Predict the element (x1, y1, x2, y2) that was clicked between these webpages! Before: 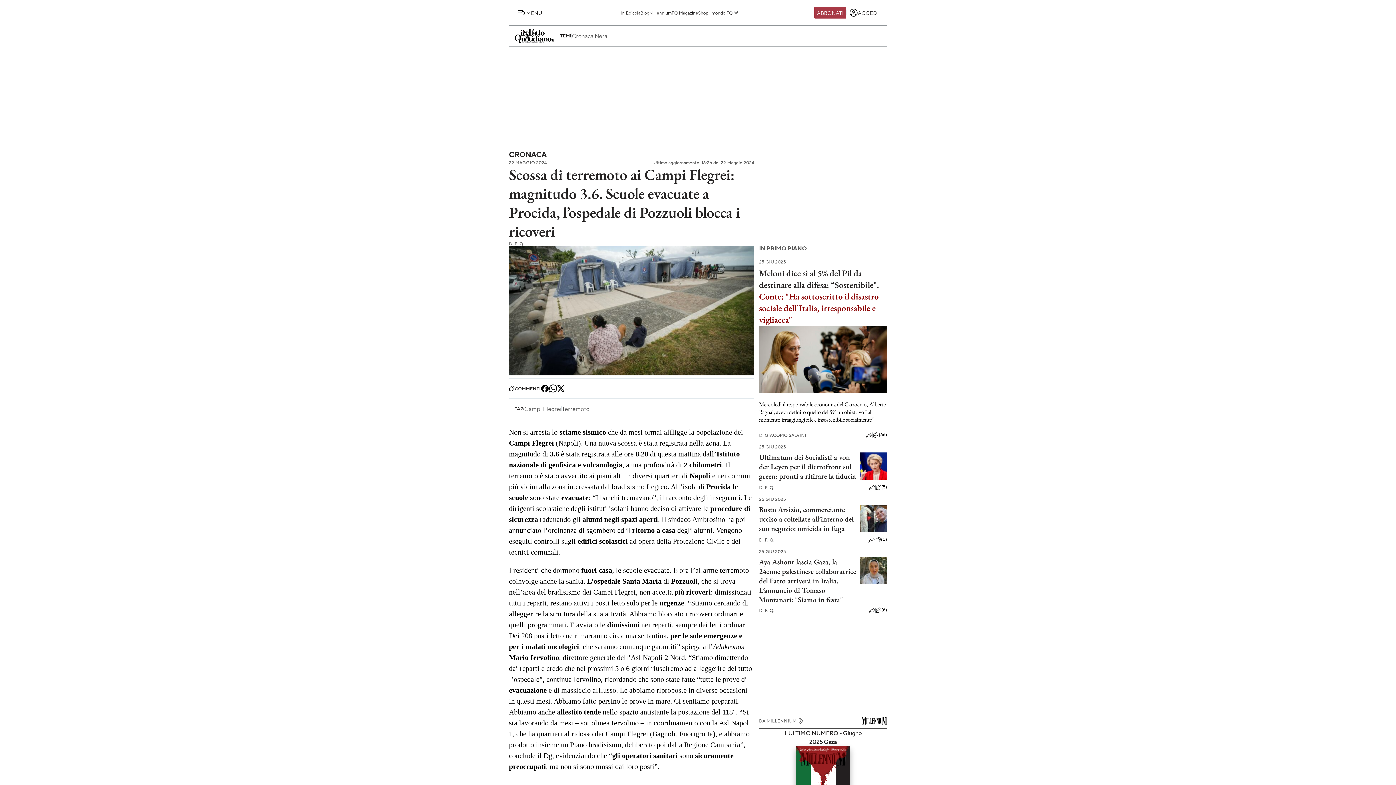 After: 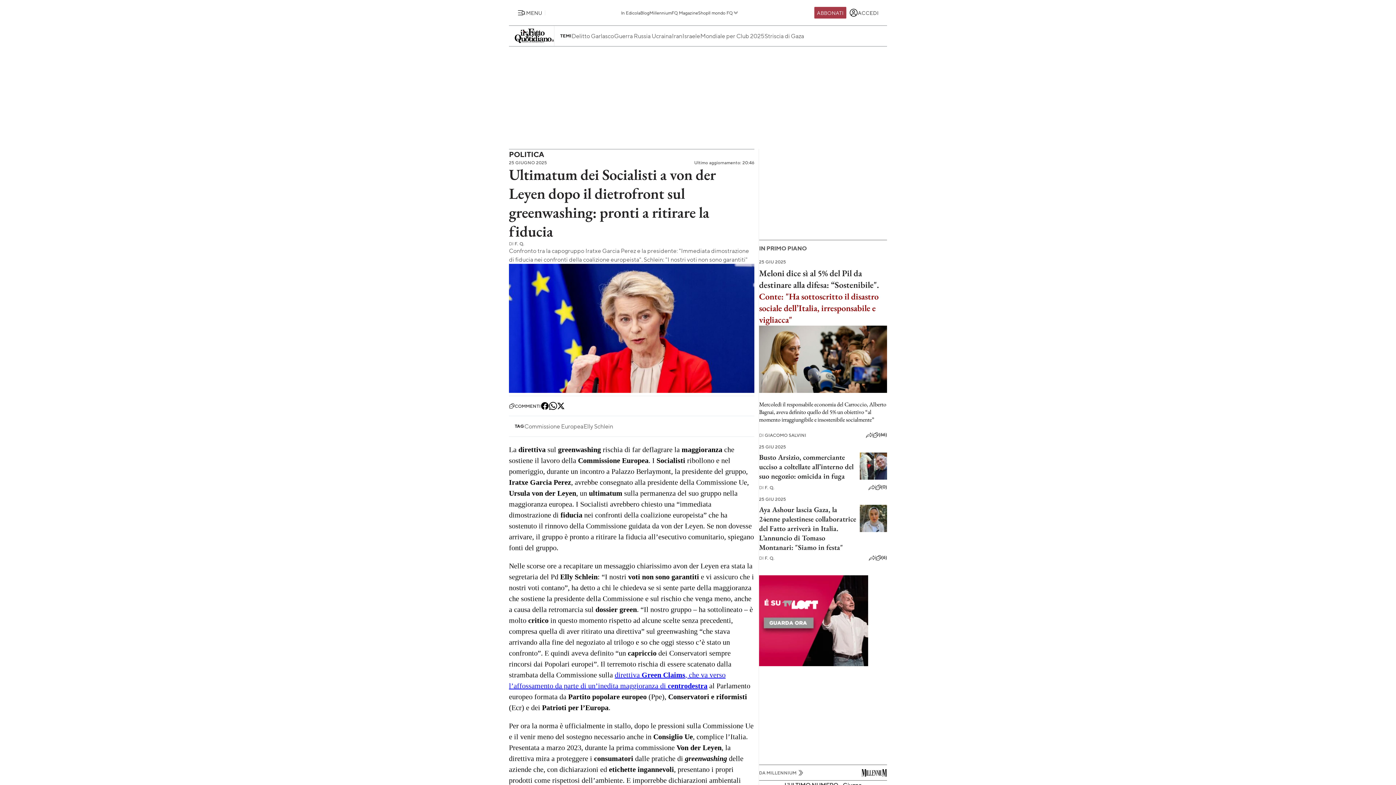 Action: bbox: (860, 474, 887, 481)